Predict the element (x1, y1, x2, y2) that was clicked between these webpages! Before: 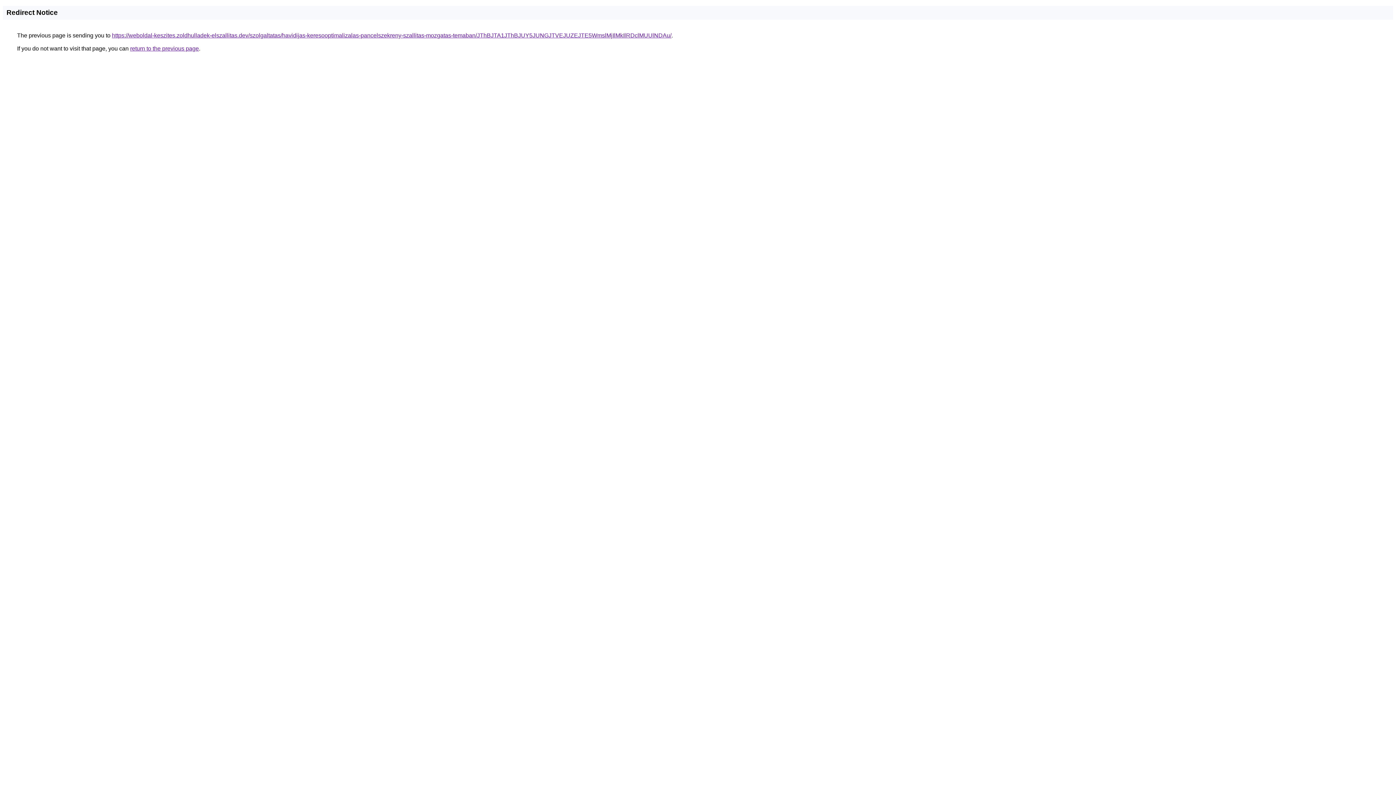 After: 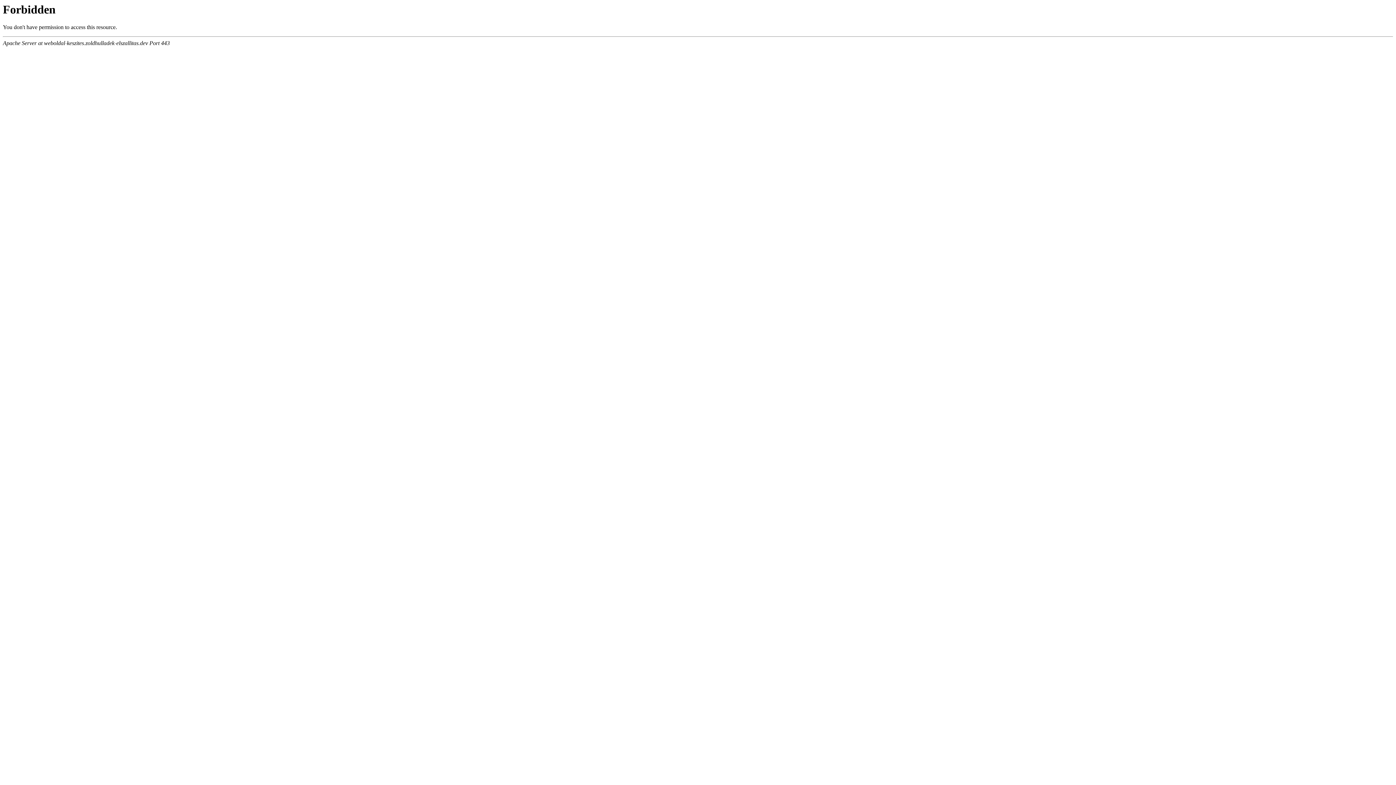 Action: bbox: (112, 32, 671, 38) label: https://weboldal-keszites.zoldhulladek-elszallitas.dev/szolgaltatas/havidijas-keresooptimalizalas-pancelszekreny-szallitas-mozgatas-temaban/JThBJTA1JThBJUY5JUNGJTVEJUZEJTE5WmslMjIlMkIlRDclMUUlNDAu/